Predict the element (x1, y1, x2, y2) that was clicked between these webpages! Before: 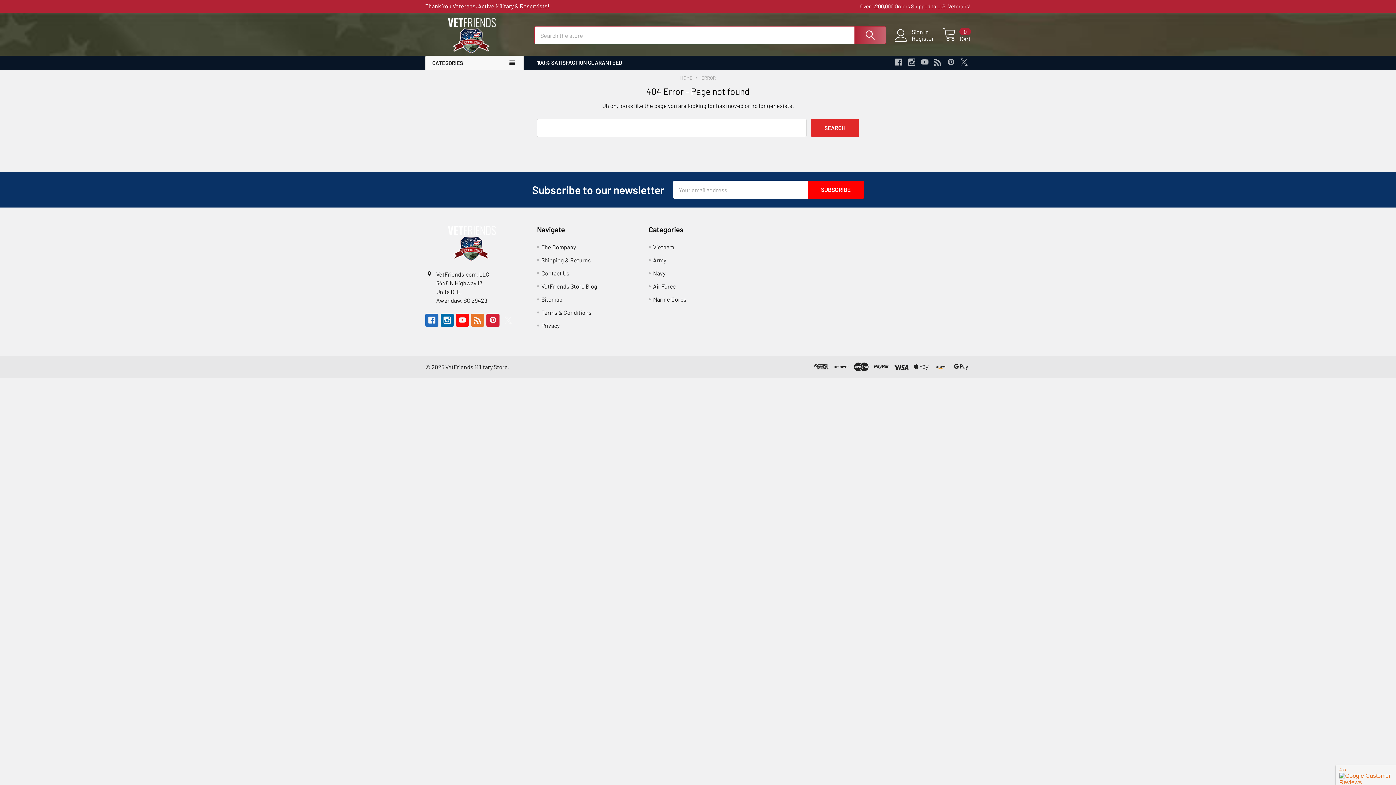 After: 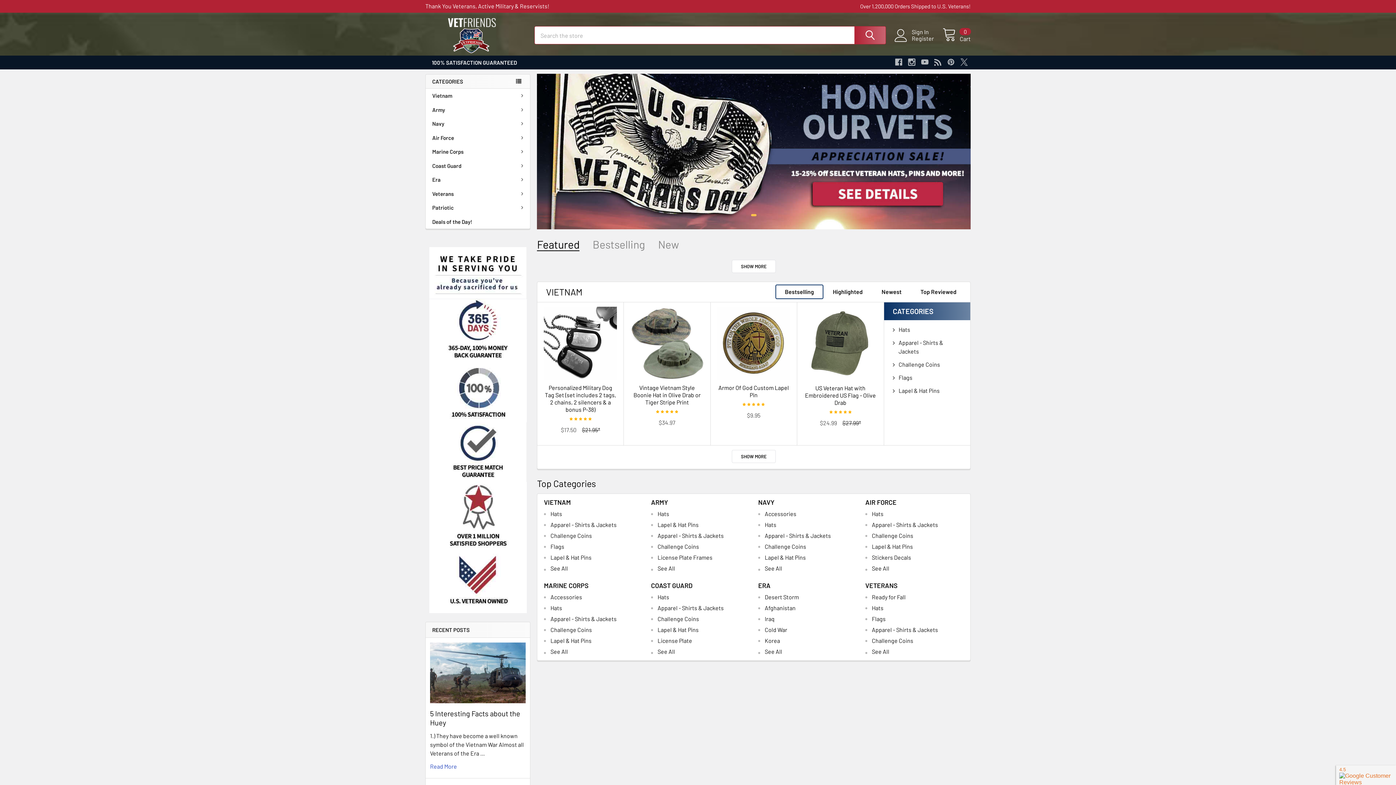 Action: bbox: (425, 17, 525, 53)